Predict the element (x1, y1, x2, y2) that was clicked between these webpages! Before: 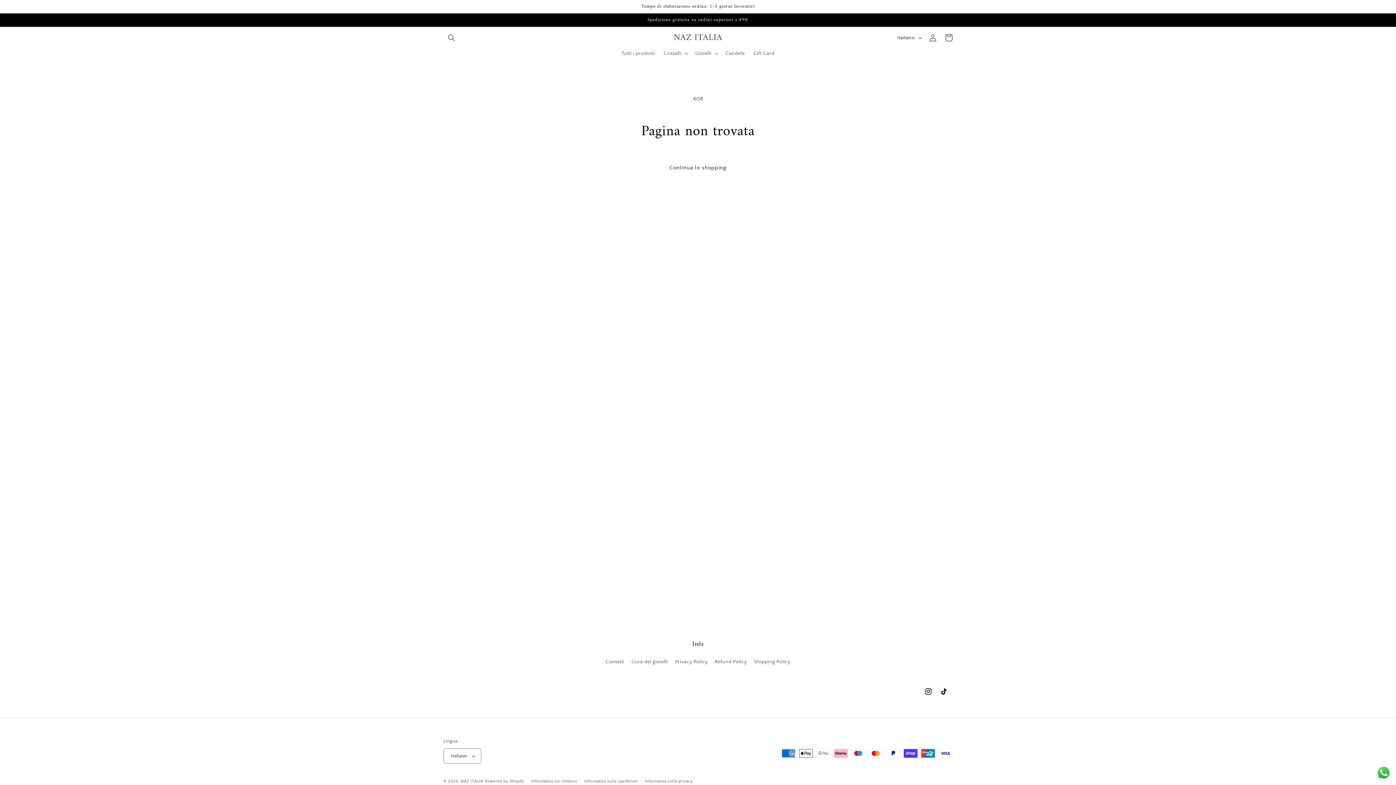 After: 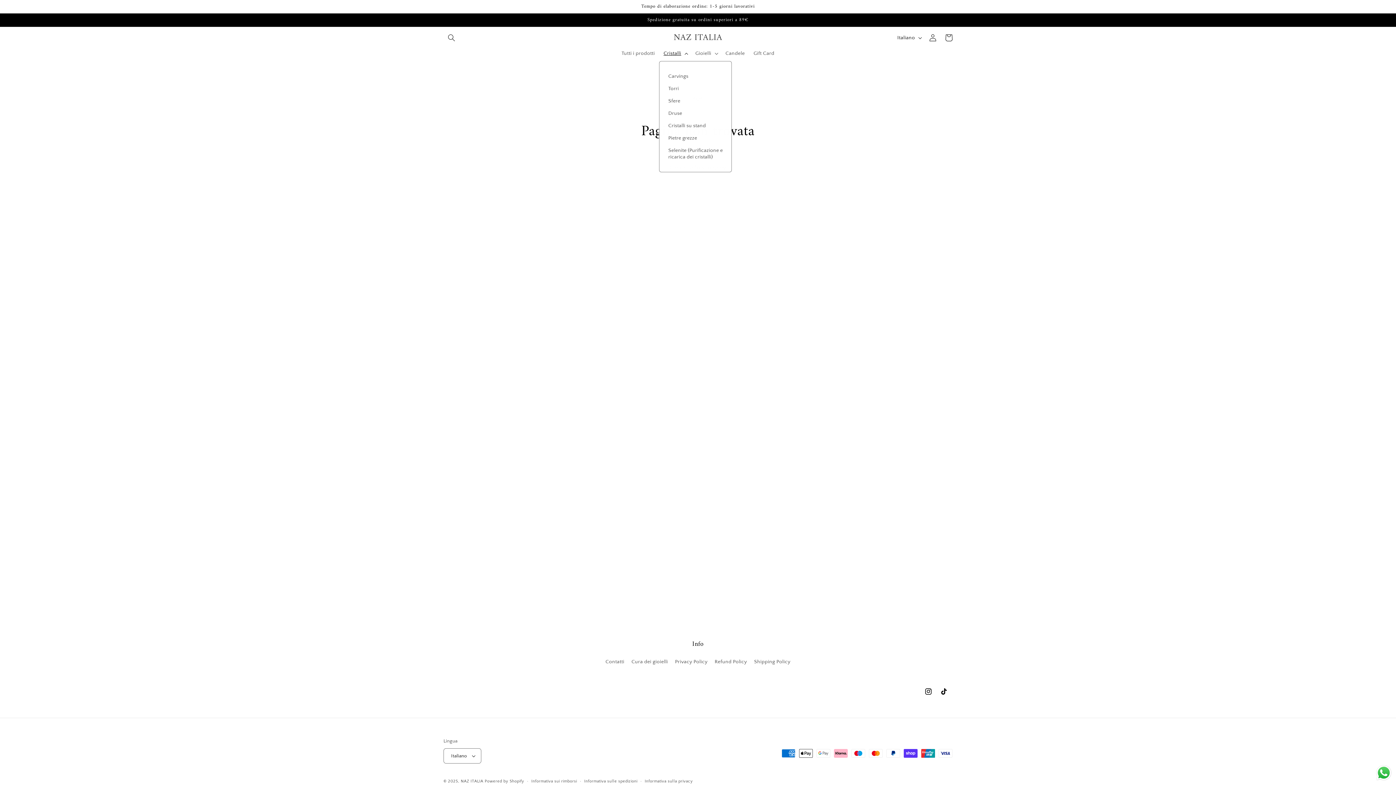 Action: label: Cristalli bbox: (659, 45, 691, 61)